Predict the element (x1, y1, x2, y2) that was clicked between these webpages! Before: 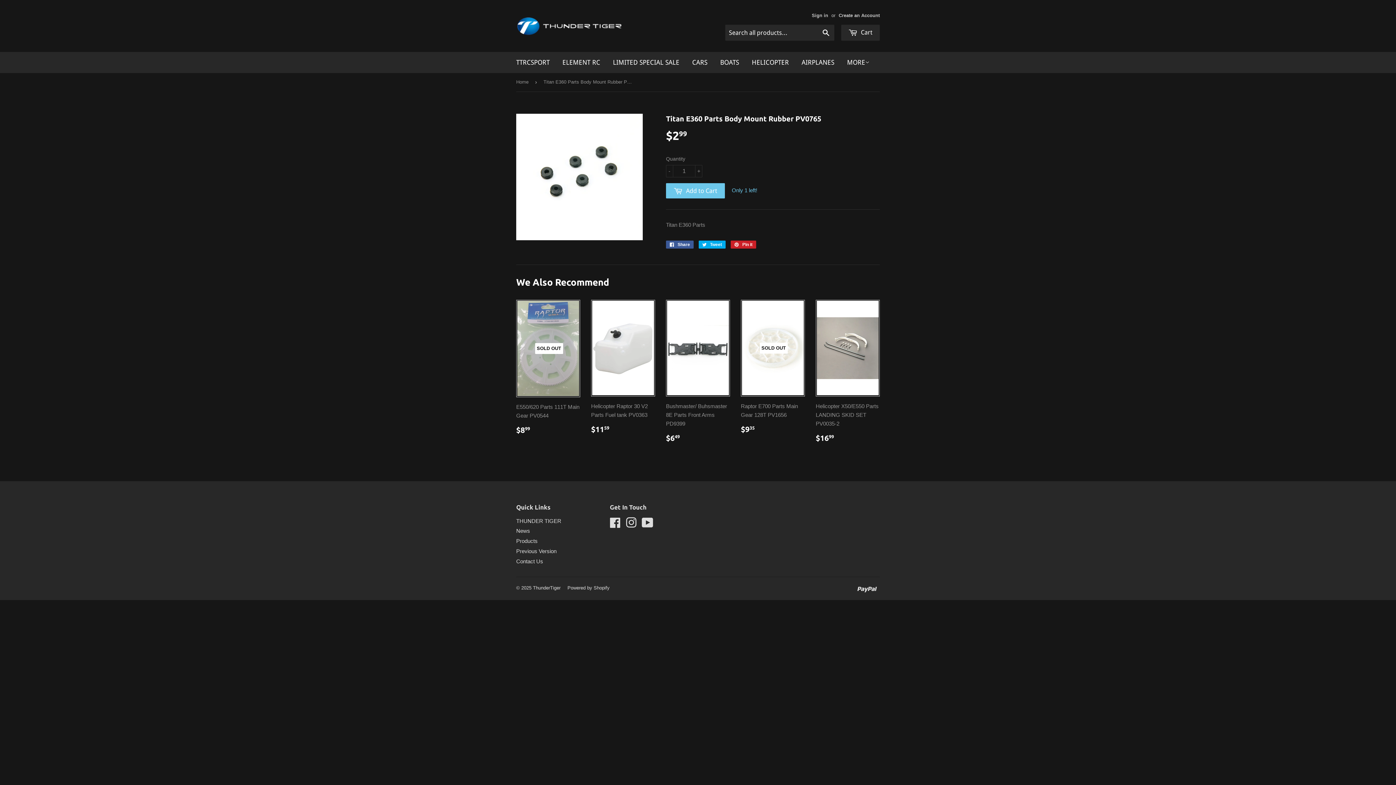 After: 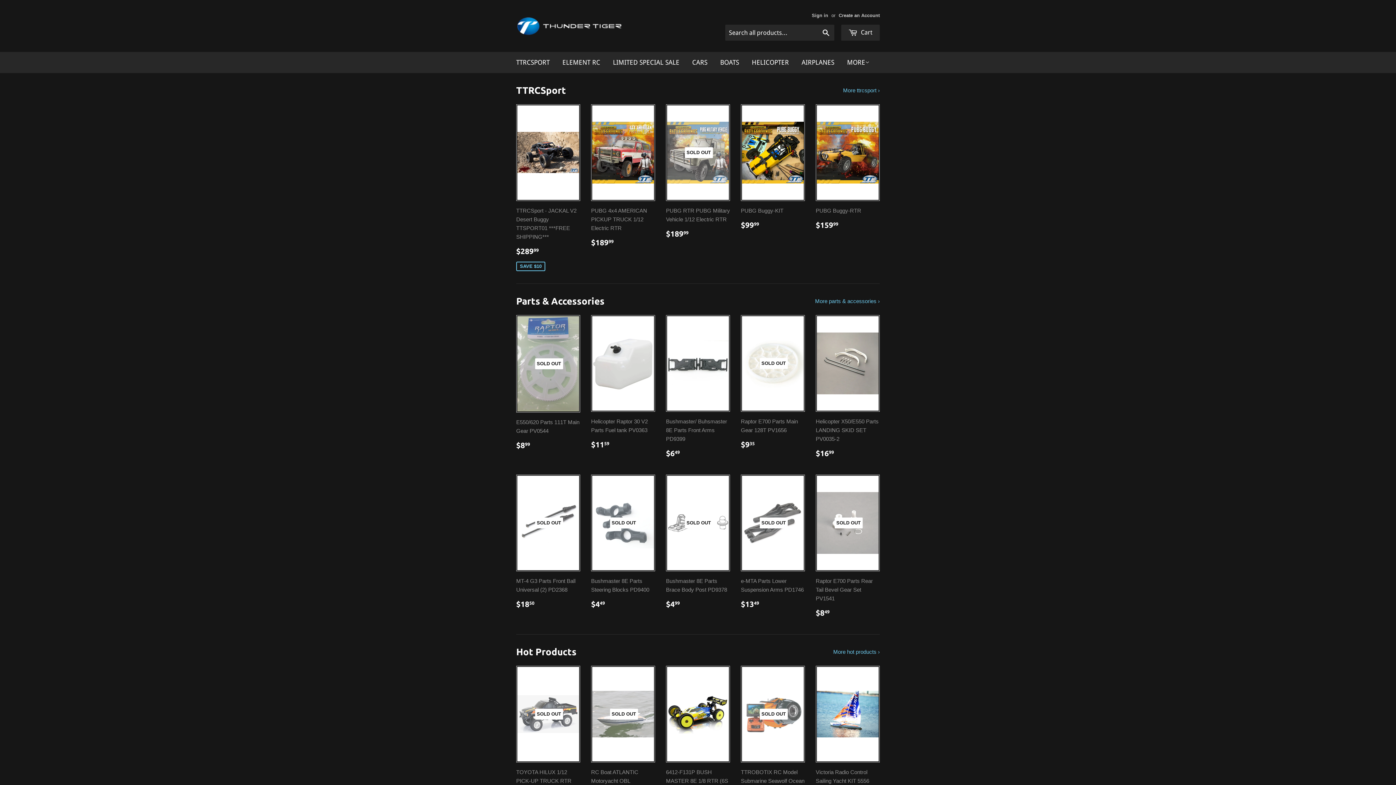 Action: label: News bbox: (516, 528, 530, 534)